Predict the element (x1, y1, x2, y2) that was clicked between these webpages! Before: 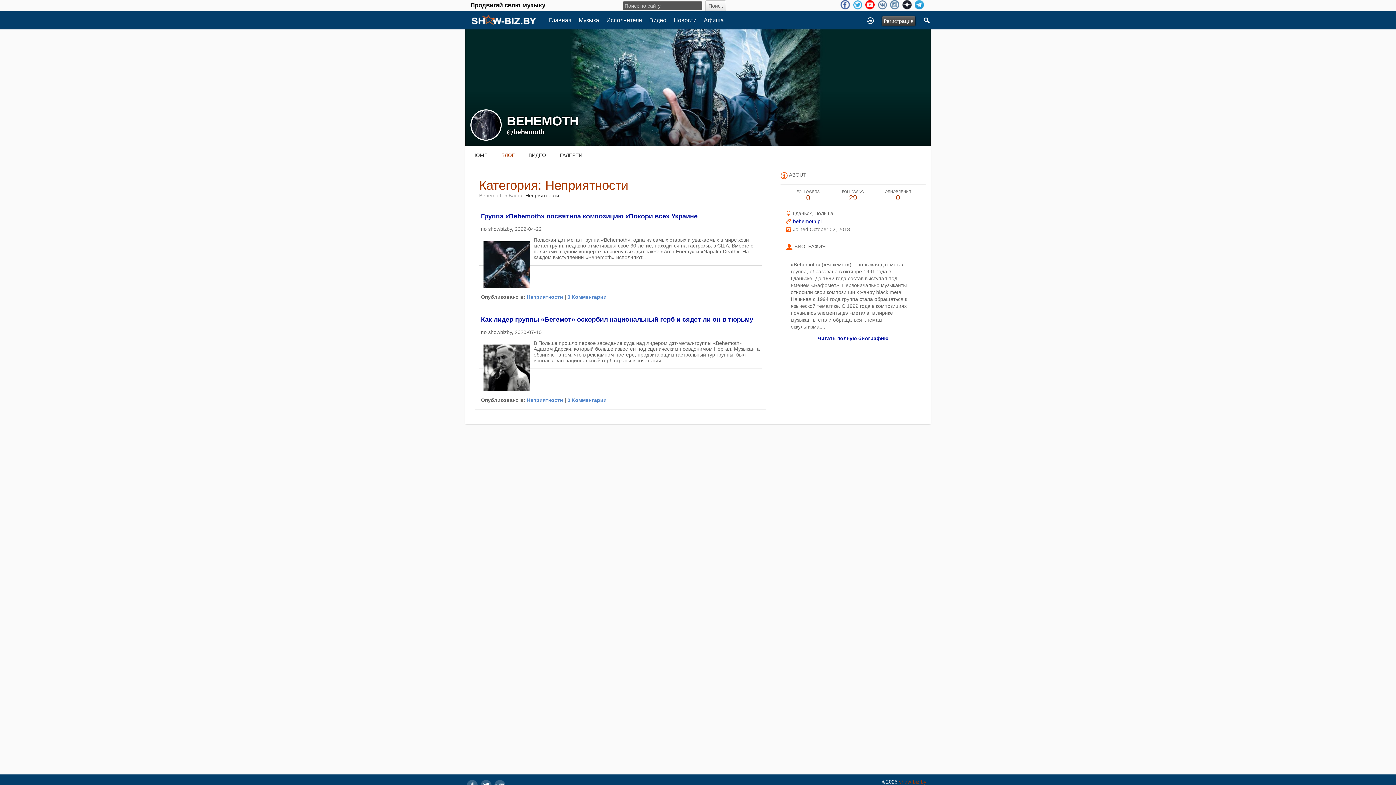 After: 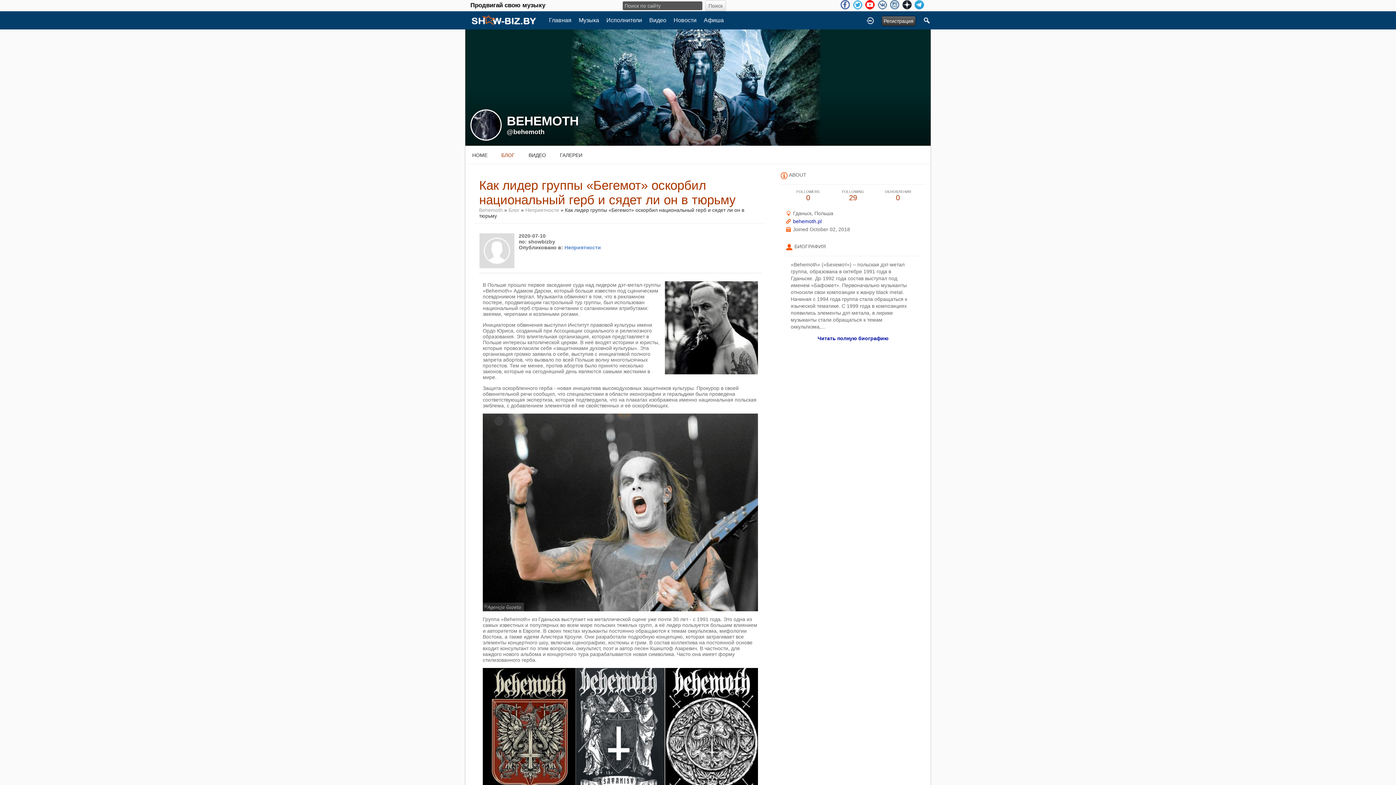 Action: bbox: (481, 316, 753, 323) label: Как лидер группы «Бегемот» оскорбил национальный герб и сядет ли он в тюрьму